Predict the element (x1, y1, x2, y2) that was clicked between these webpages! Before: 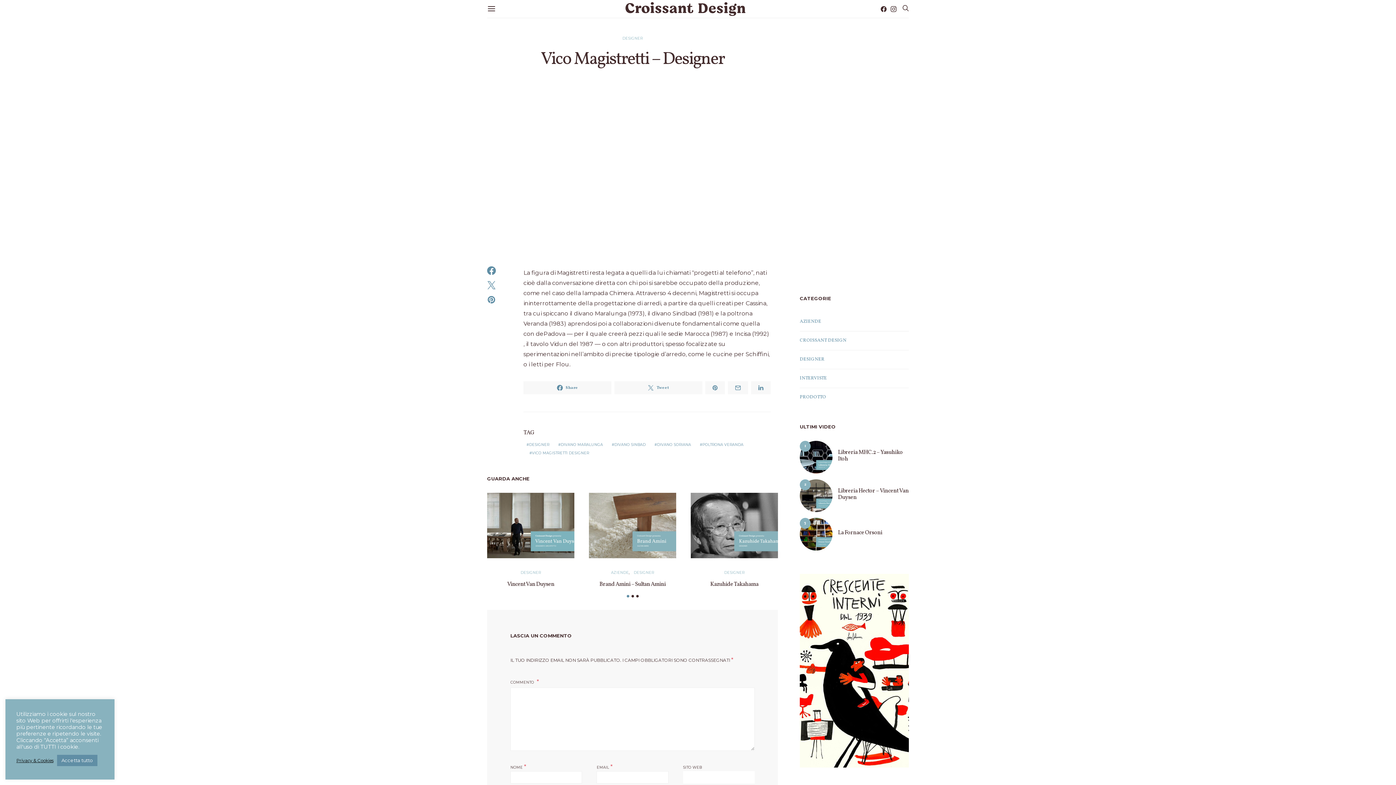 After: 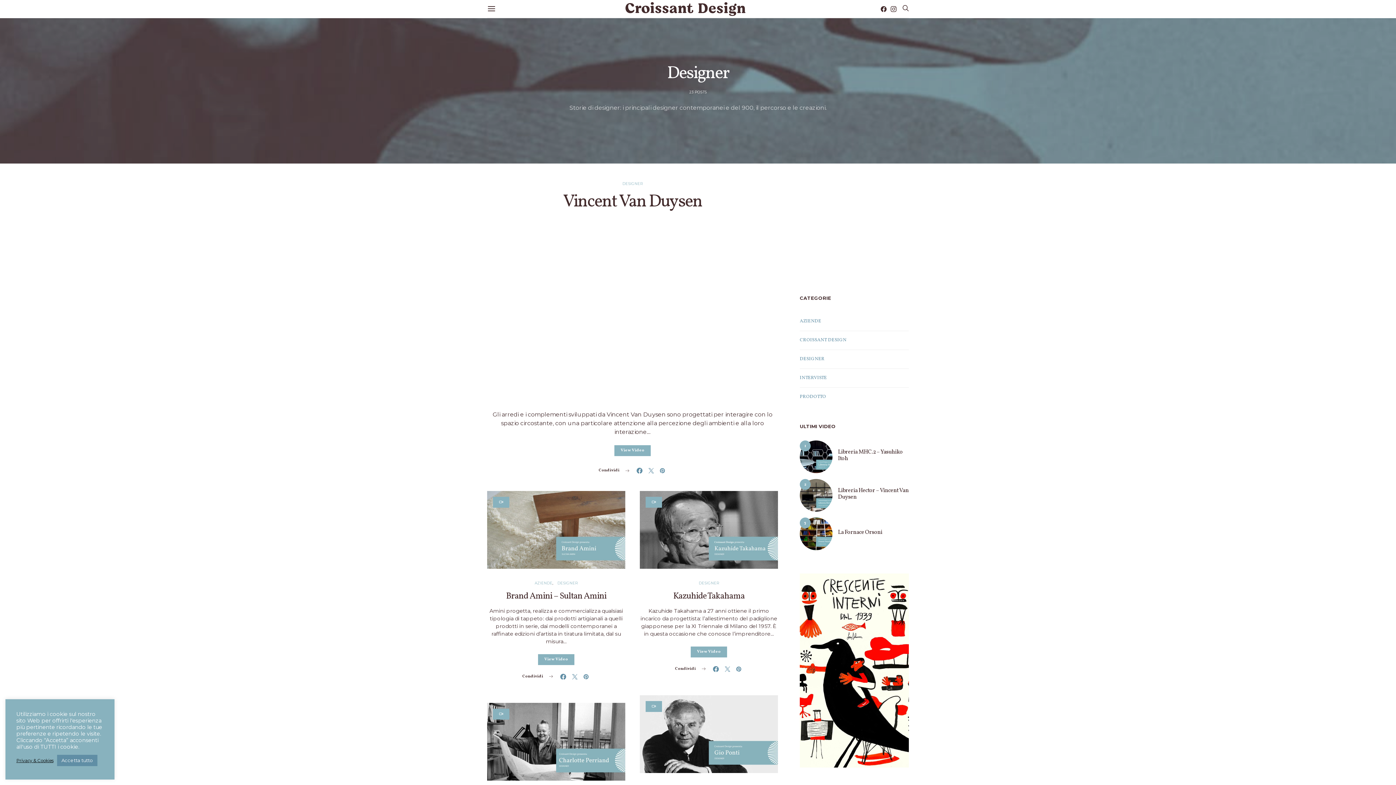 Action: bbox: (622, 36, 642, 40) label: DESIGNER